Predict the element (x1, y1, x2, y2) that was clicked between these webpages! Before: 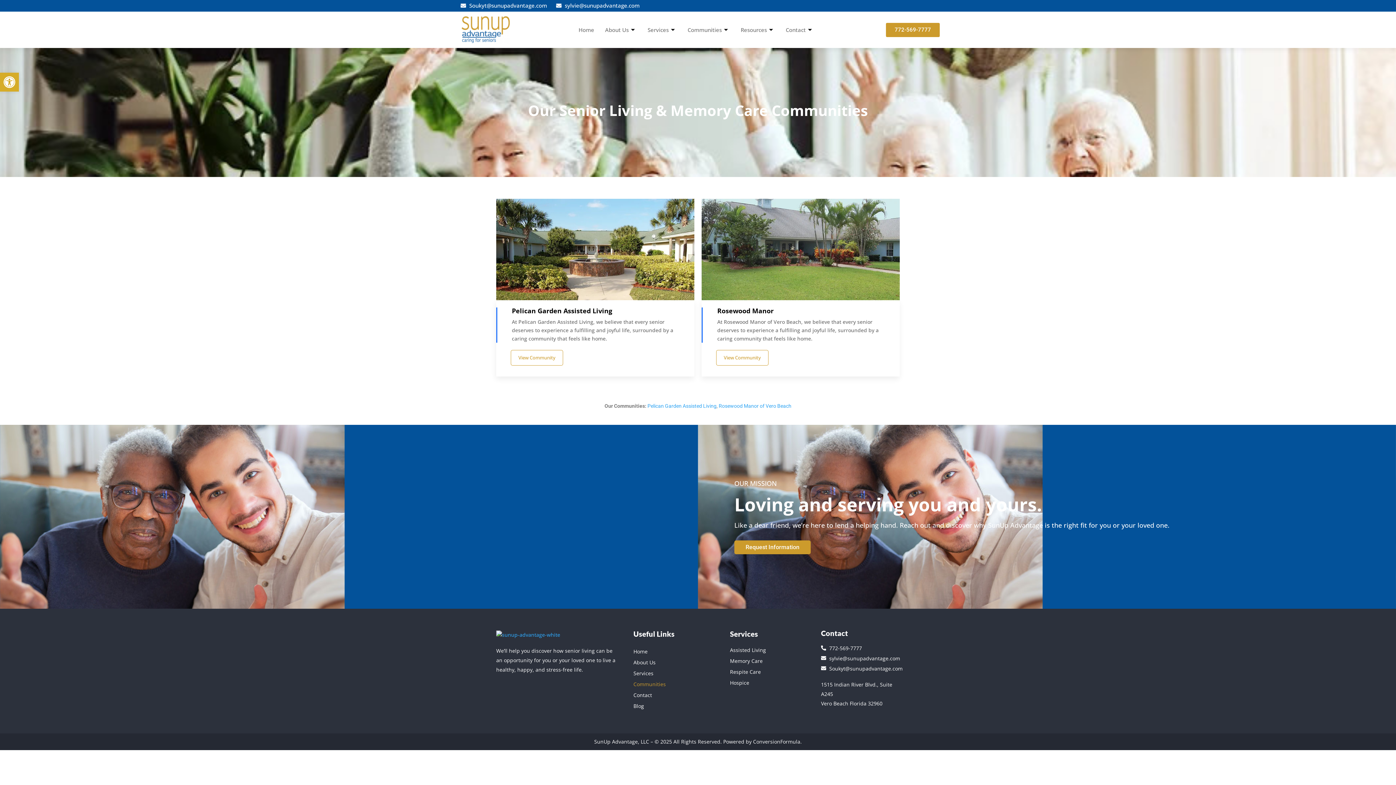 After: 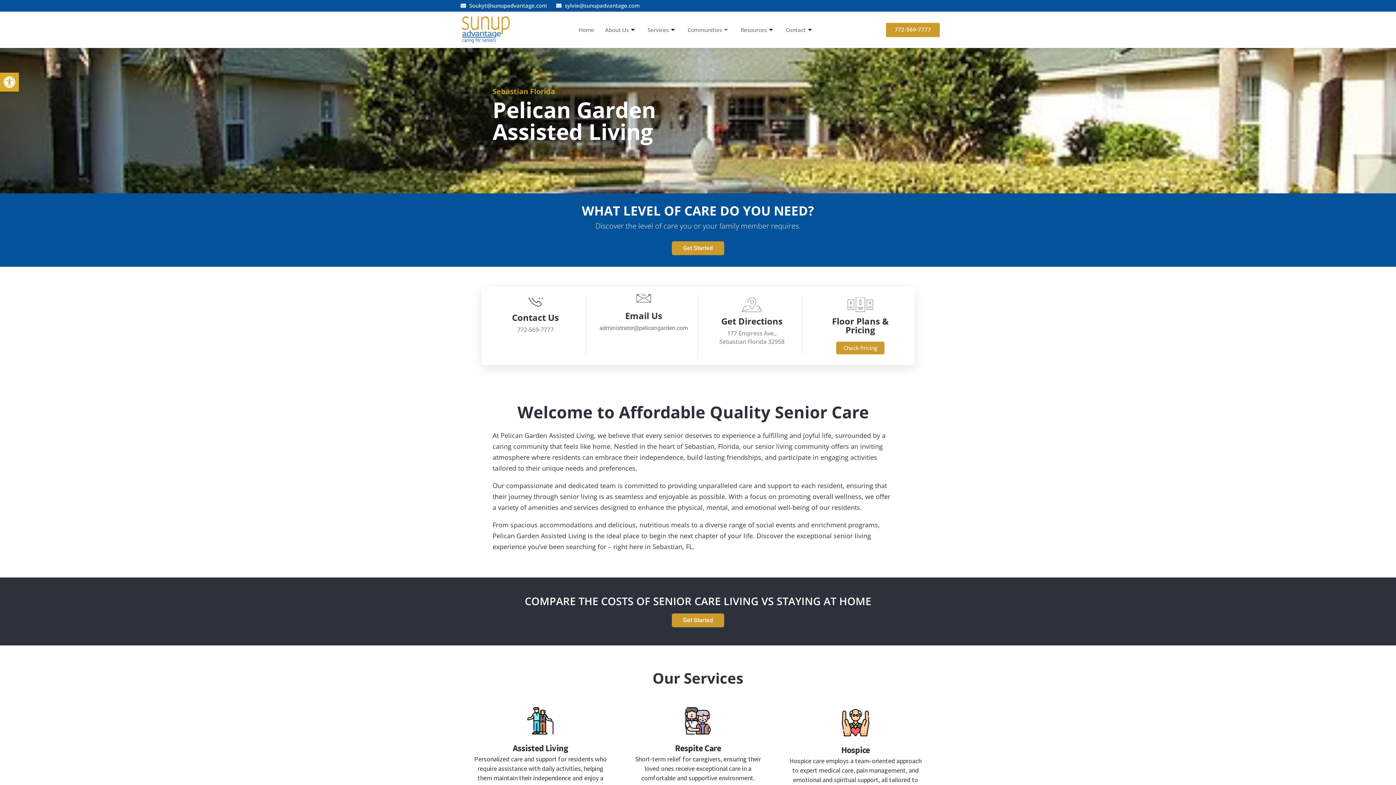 Action: label: View Community bbox: (510, 350, 563, 365)